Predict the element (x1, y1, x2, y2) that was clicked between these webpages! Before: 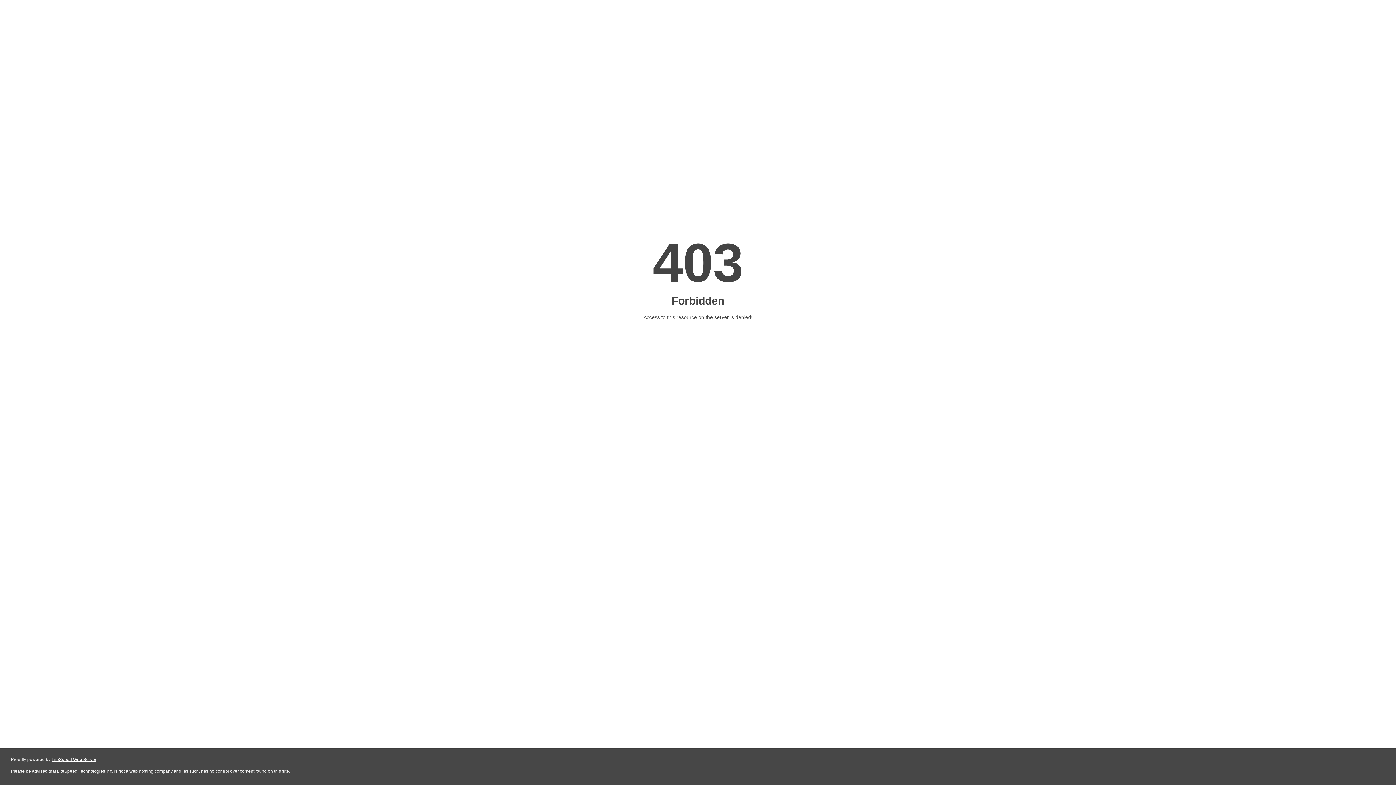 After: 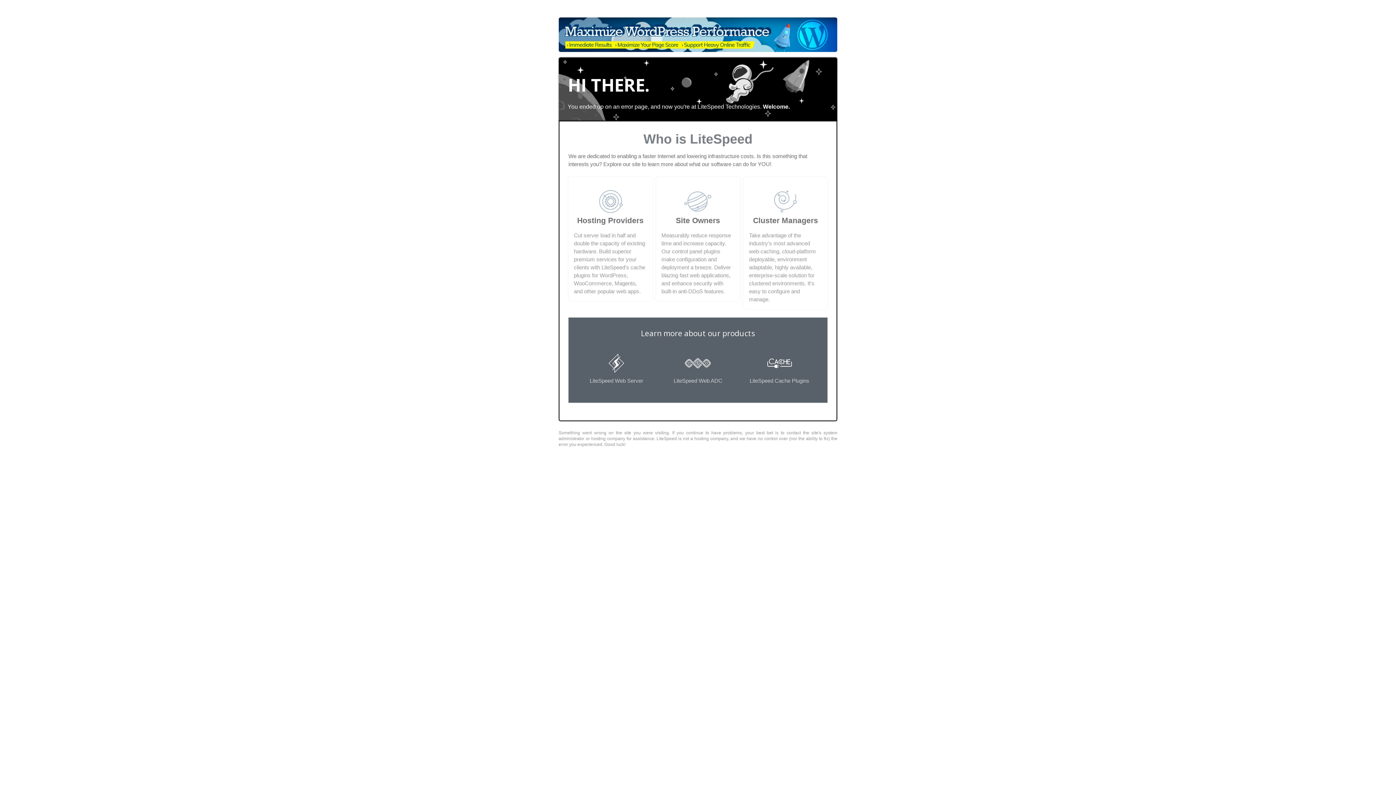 Action: label: LiteSpeed Web Server bbox: (51, 757, 96, 762)